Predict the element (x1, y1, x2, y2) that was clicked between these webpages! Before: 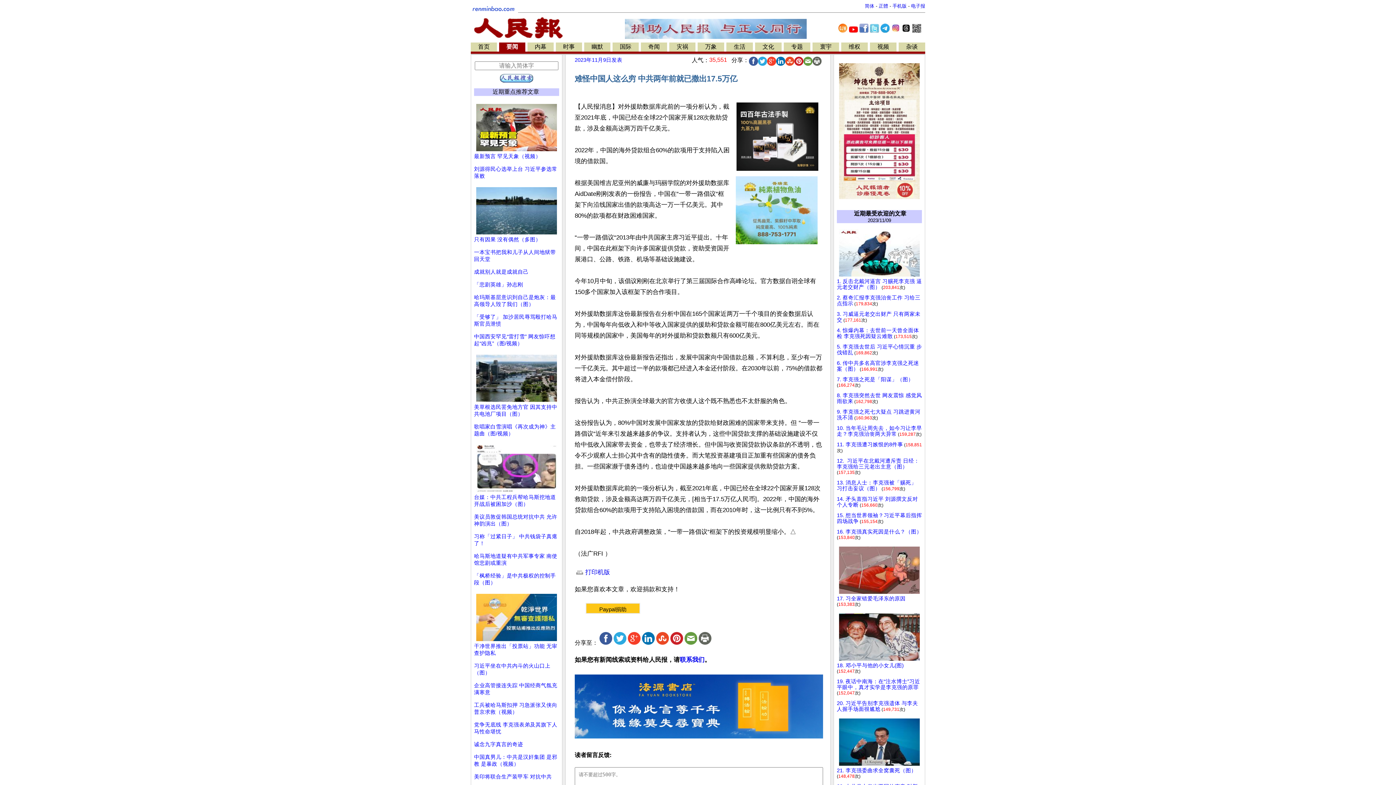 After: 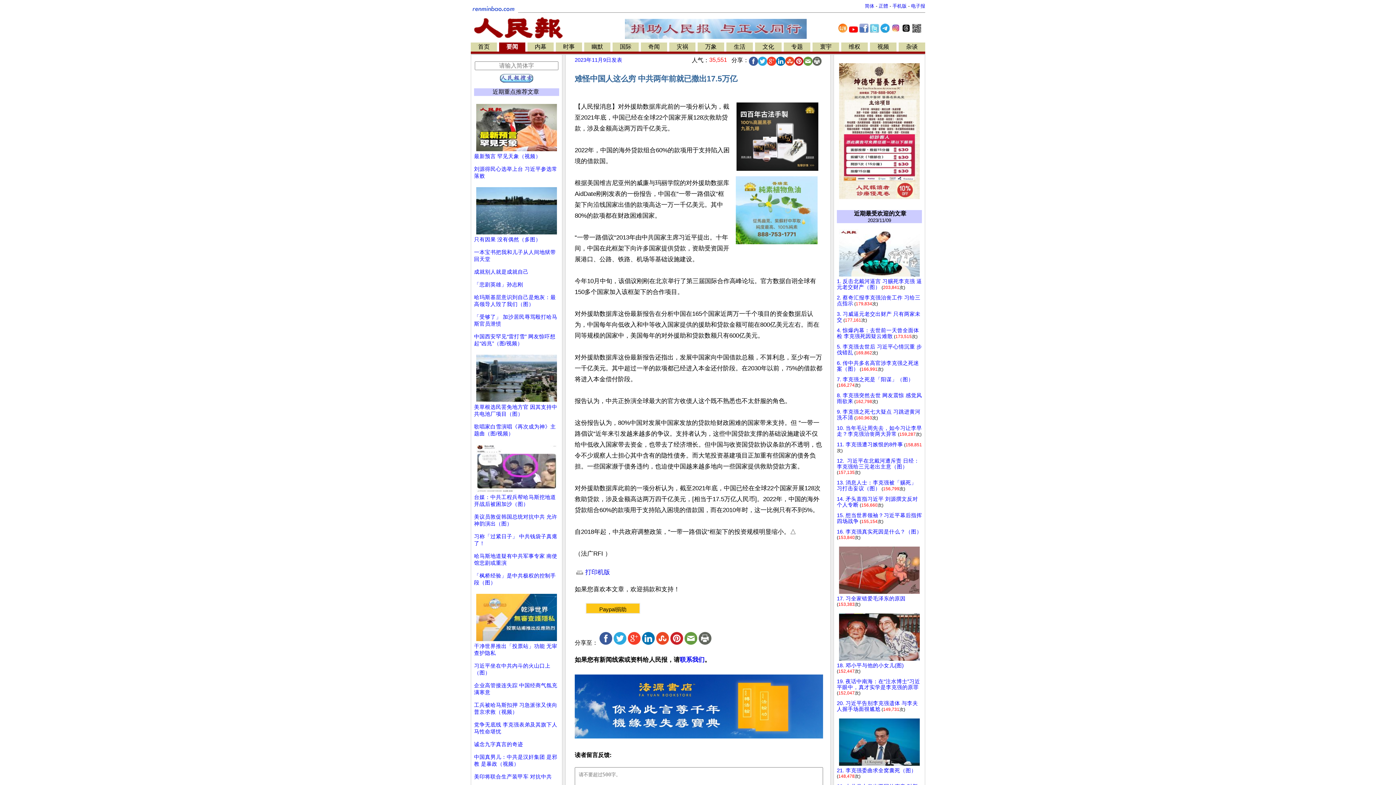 Action: bbox: (599, 640, 612, 646)